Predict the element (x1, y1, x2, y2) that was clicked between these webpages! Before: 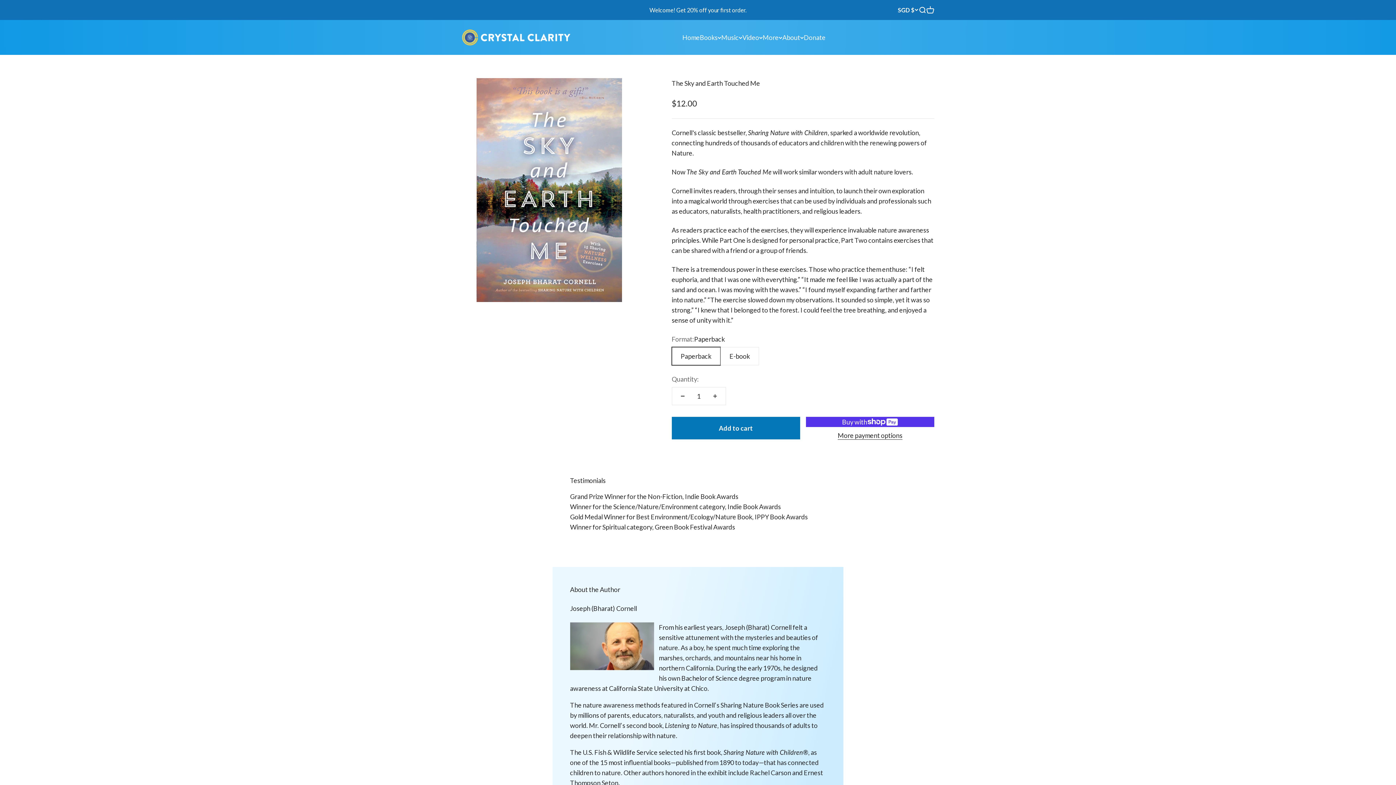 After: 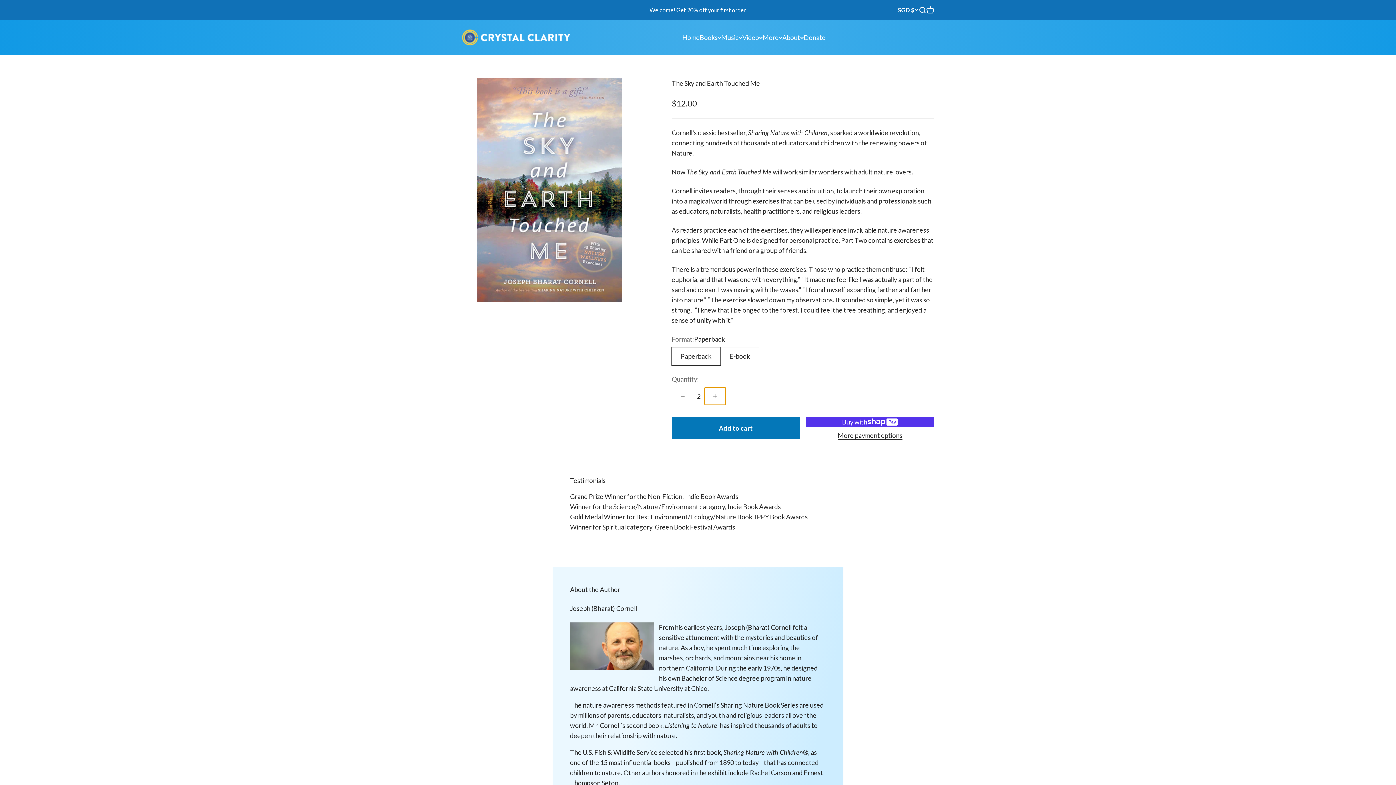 Action: label: Increase quantity bbox: (704, 387, 725, 405)